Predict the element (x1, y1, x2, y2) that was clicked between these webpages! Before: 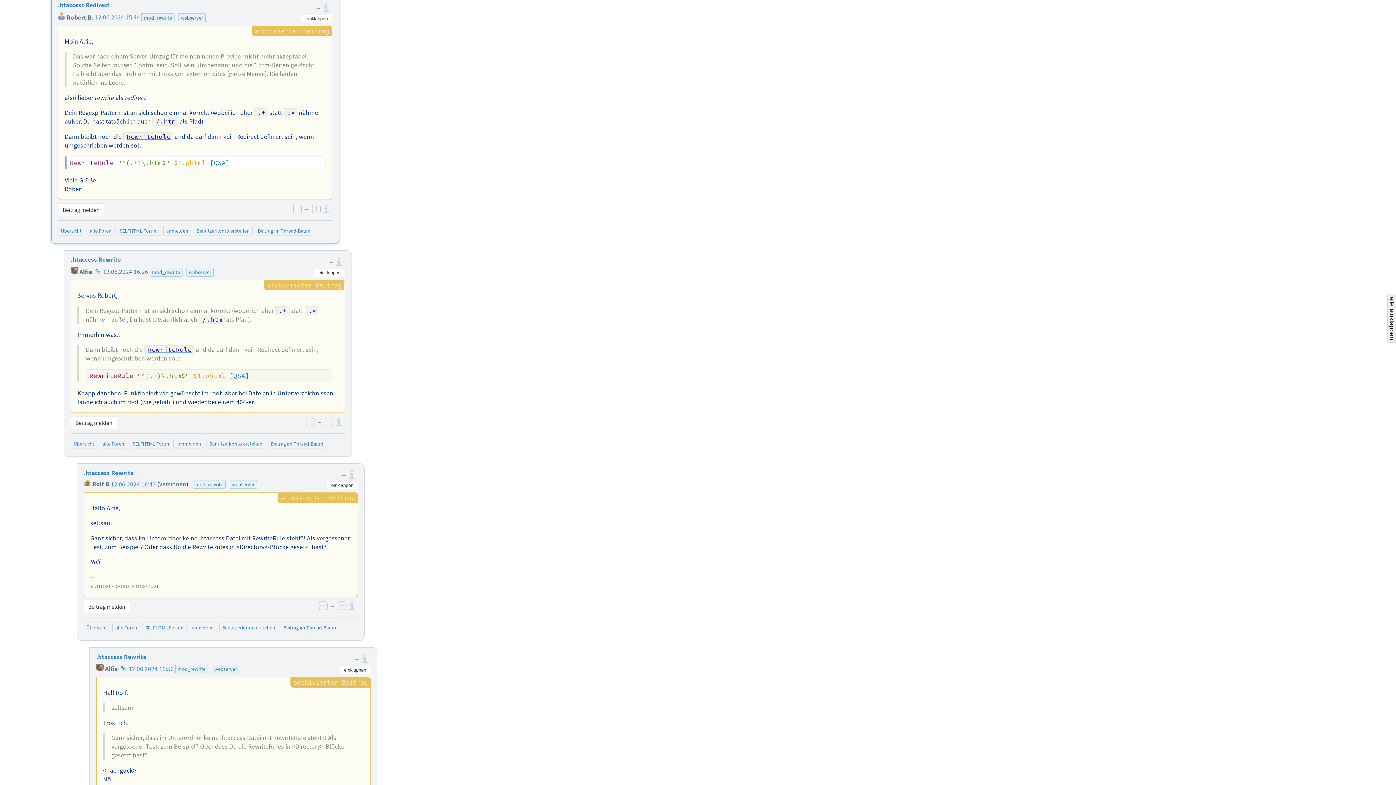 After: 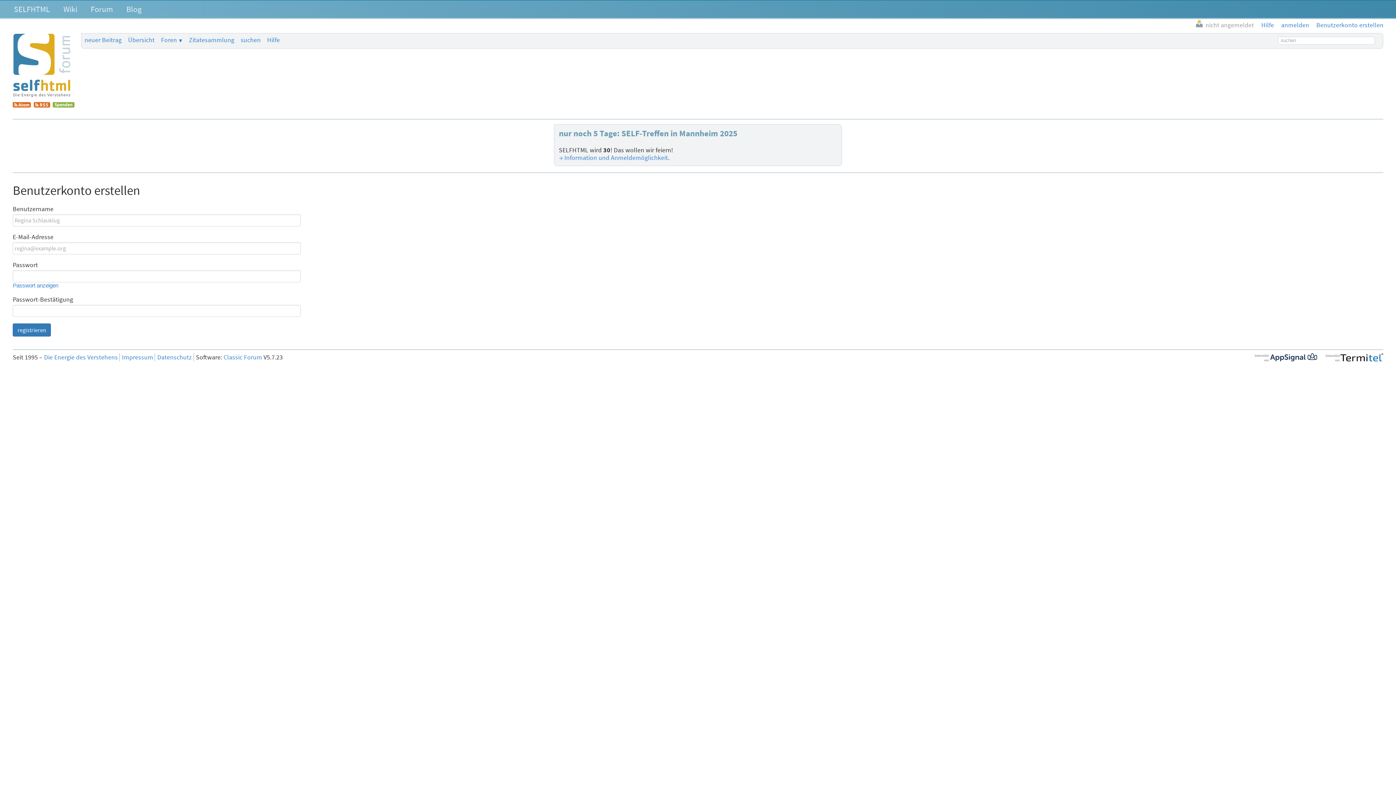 Action: bbox: (196, 227, 249, 234) label: Benutzerkonto erstellen